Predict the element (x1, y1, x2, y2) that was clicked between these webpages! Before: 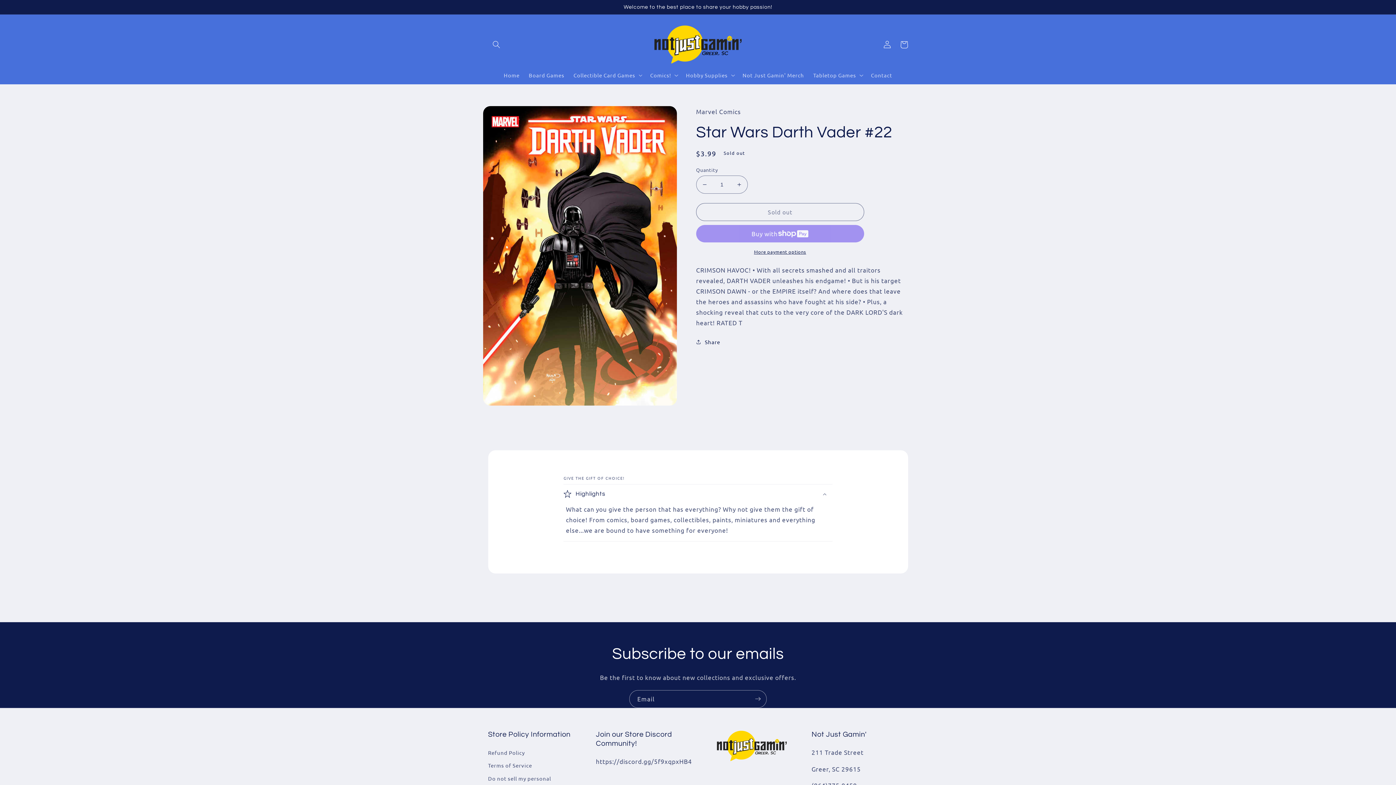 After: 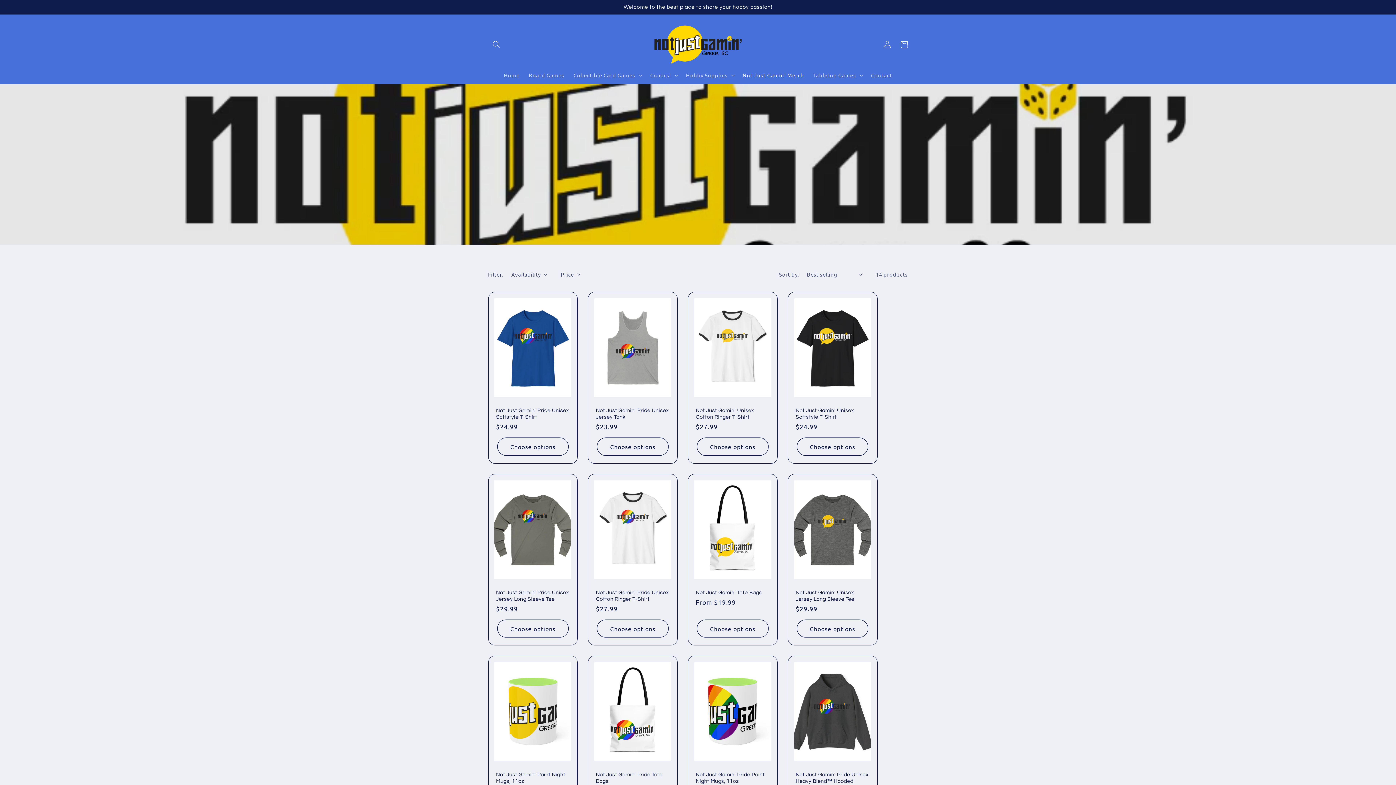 Action: bbox: (738, 67, 808, 83) label: Not Just Gamin' Merch